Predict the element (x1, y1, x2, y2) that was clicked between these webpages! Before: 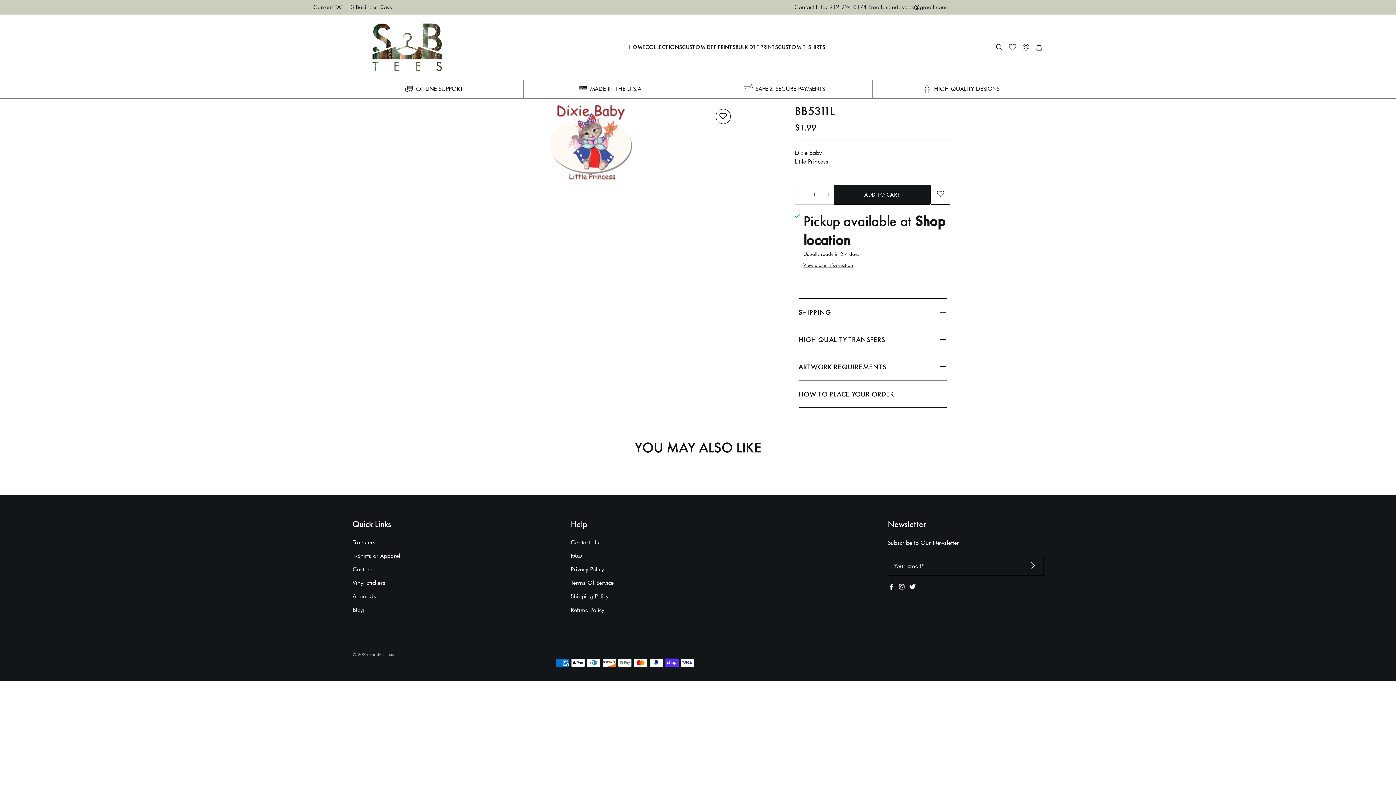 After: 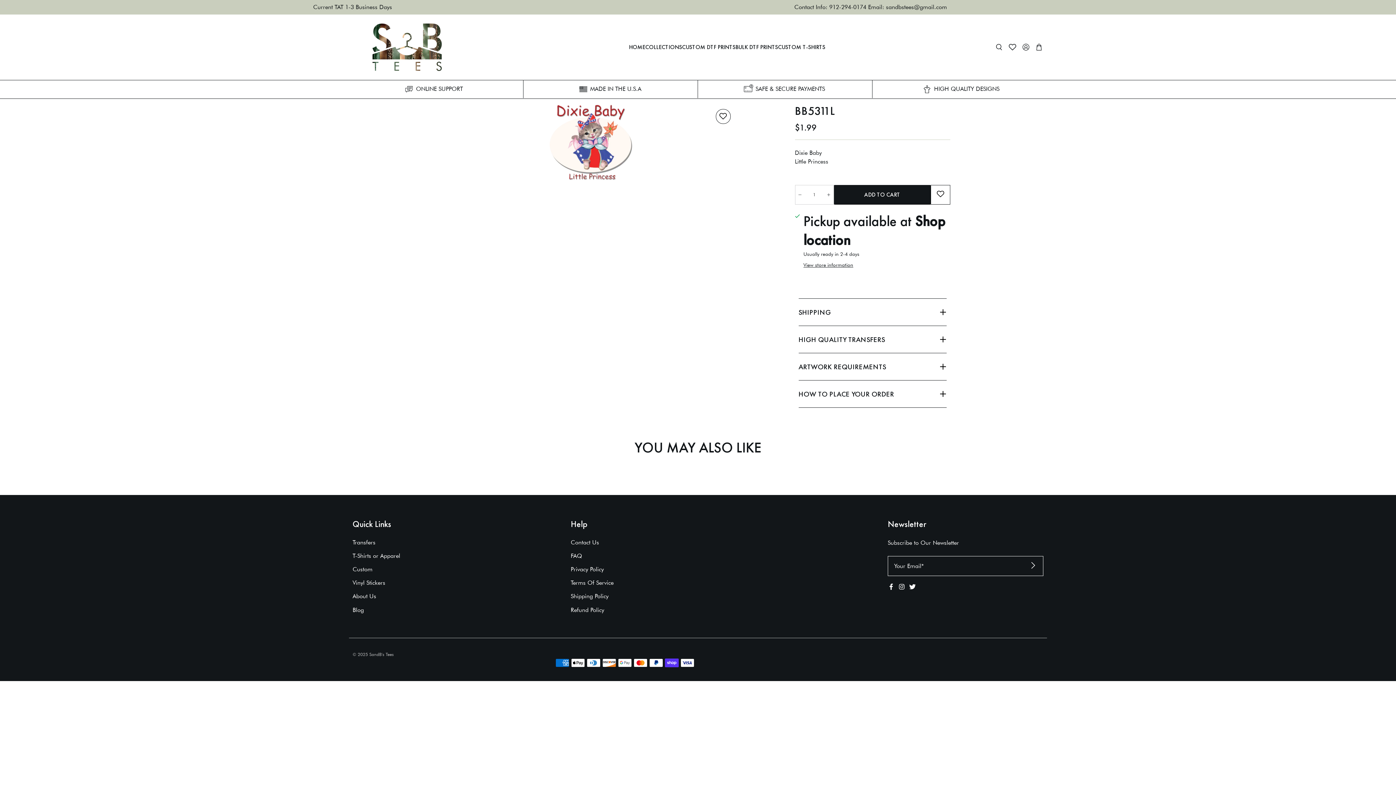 Action: bbox: (1005, 42, 1019, 52)